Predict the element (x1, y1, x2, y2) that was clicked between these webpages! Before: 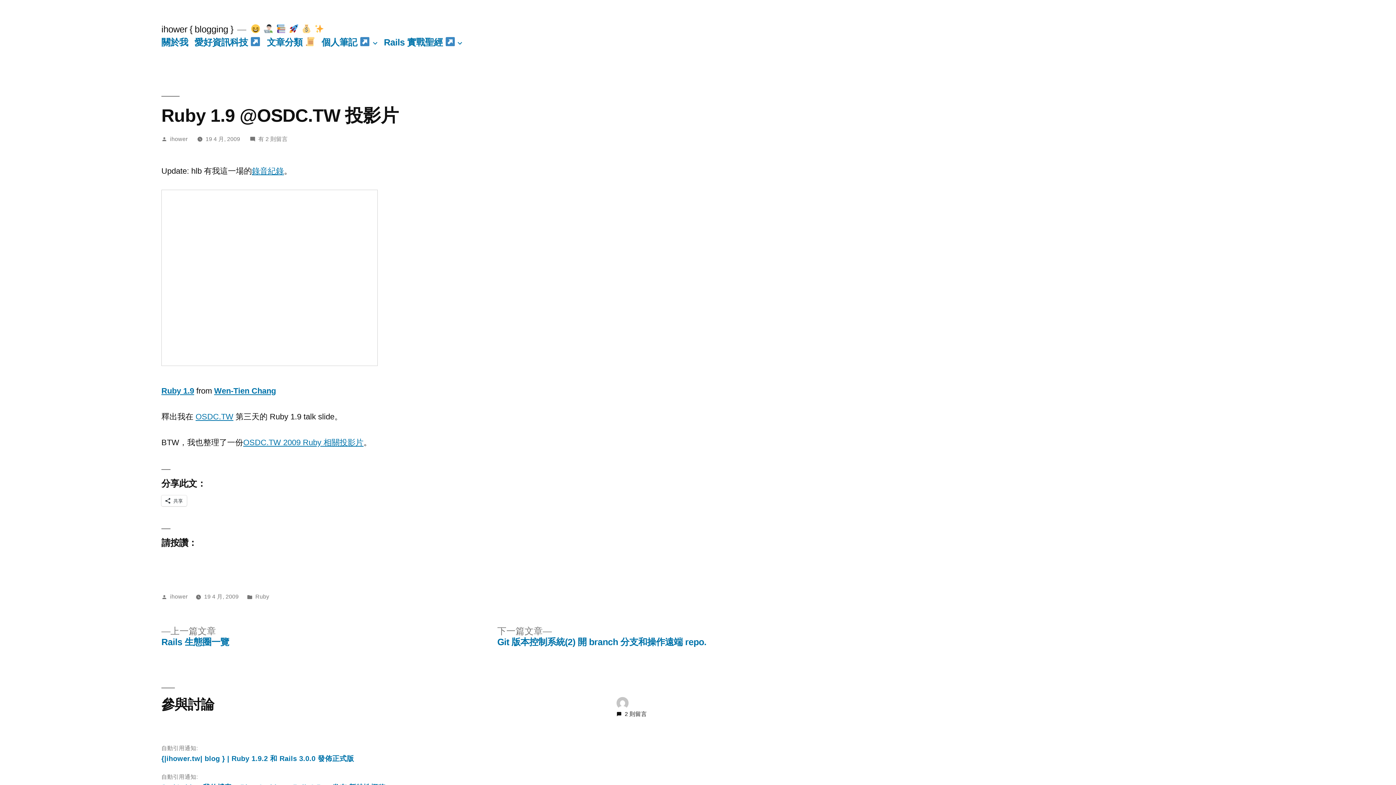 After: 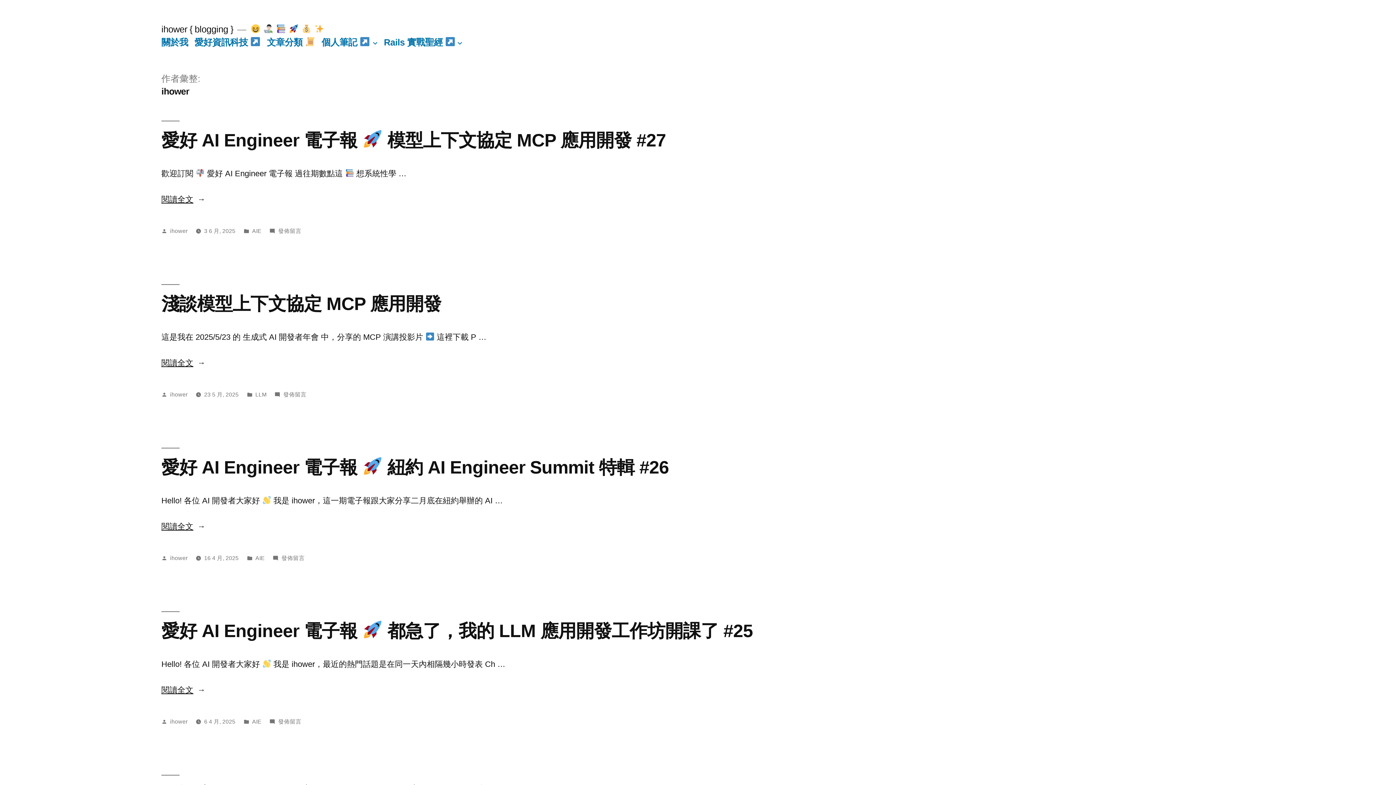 Action: bbox: (170, 593, 187, 600) label: ihower